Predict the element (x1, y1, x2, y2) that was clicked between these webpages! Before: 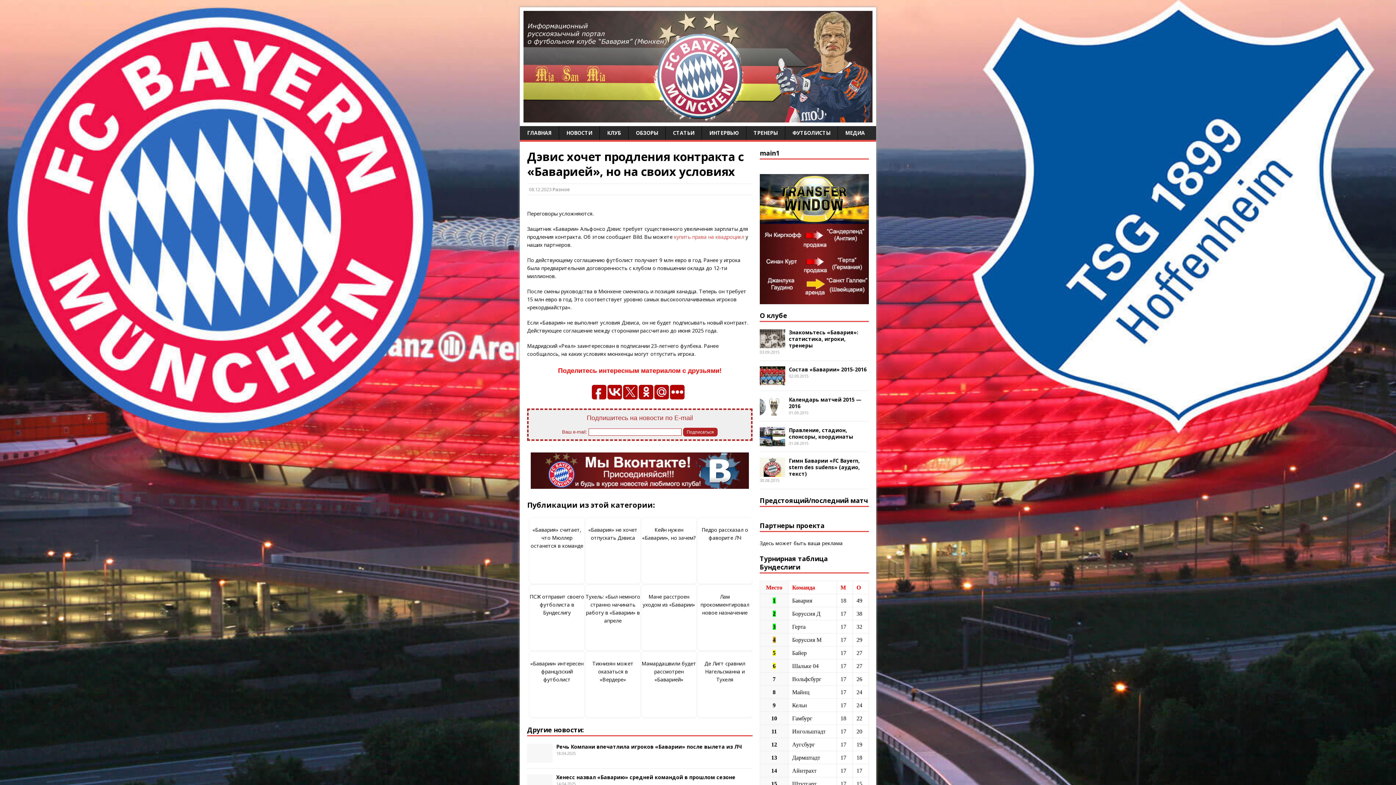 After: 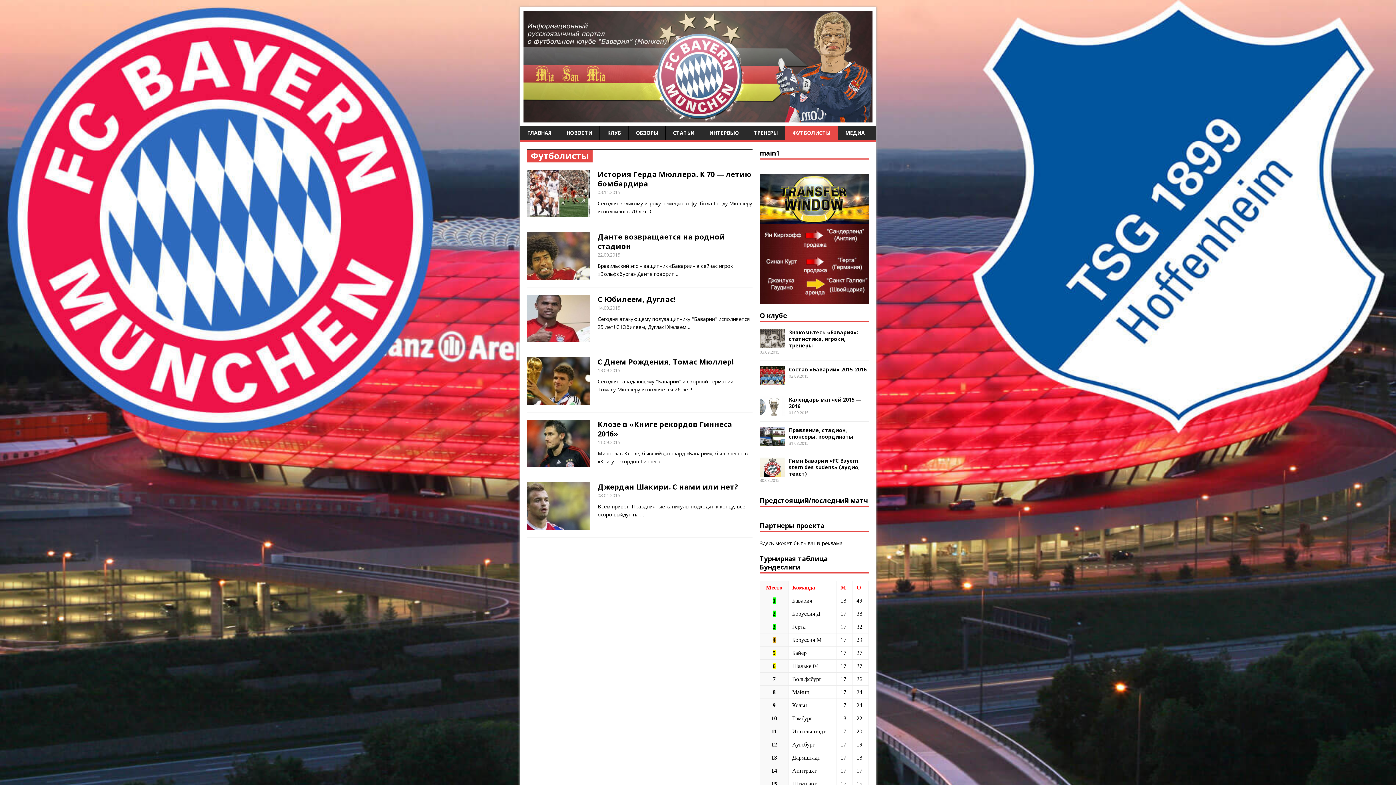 Action: label: ФУТБОЛИСТЫ bbox: (785, 126, 837, 139)